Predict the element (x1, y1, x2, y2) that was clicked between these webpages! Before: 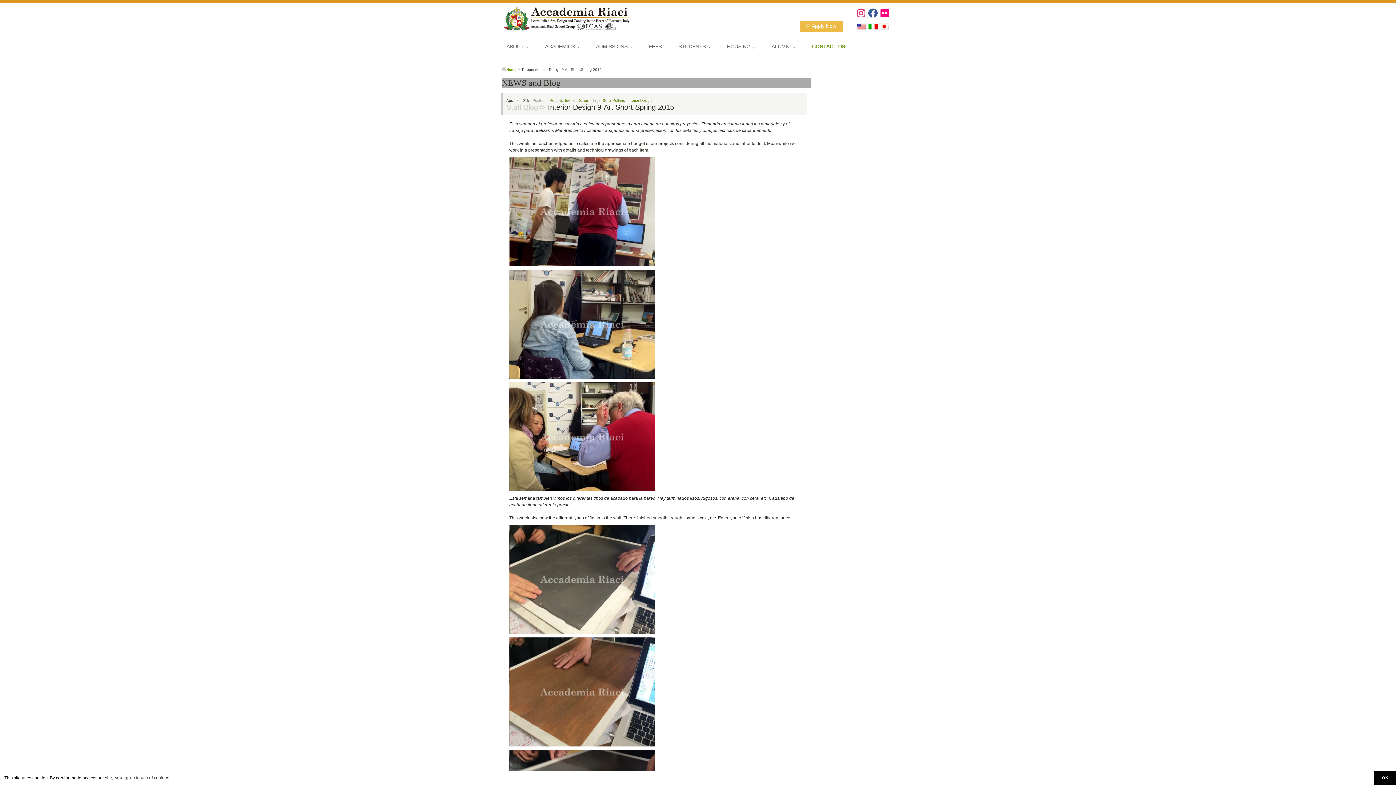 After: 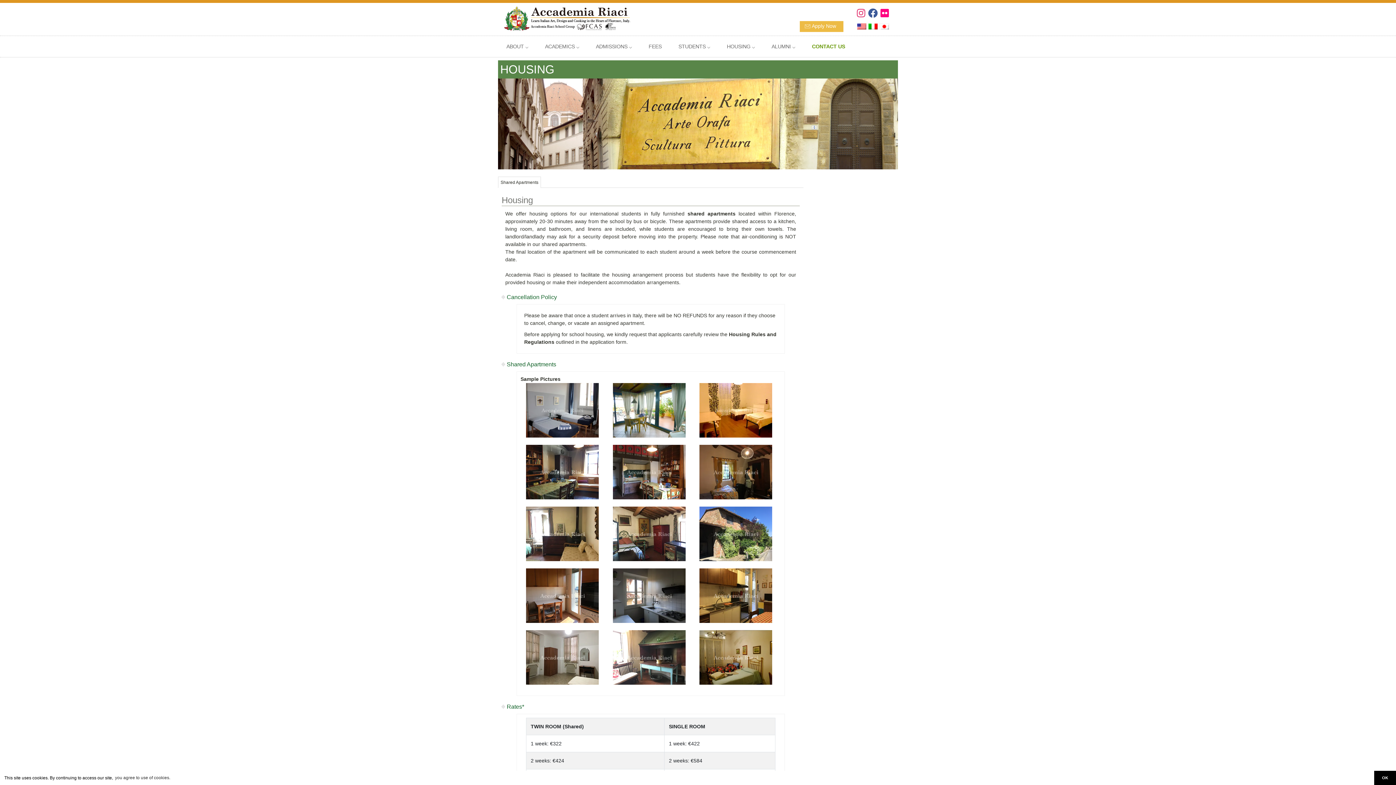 Action: bbox: (718, 36, 763, 57) label: HOUSING ⌵